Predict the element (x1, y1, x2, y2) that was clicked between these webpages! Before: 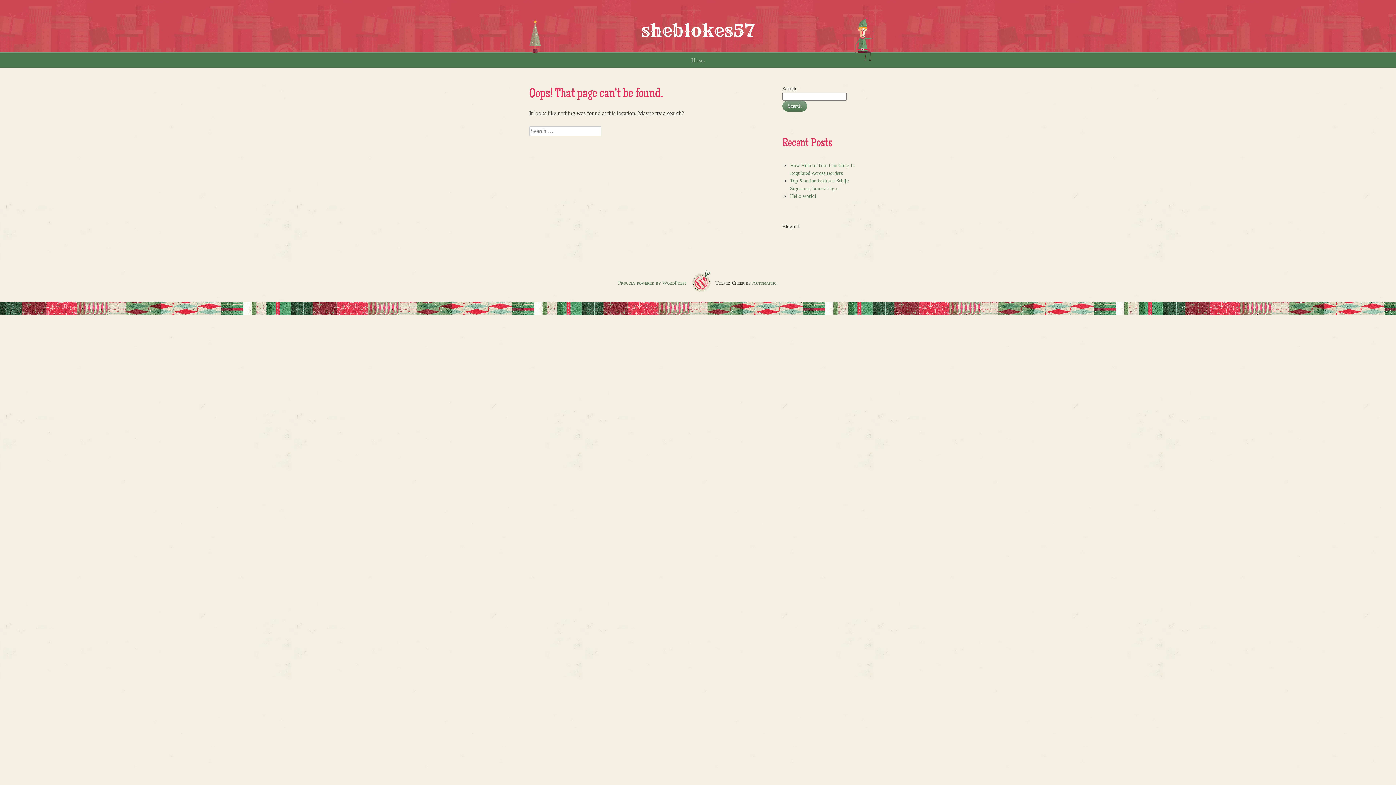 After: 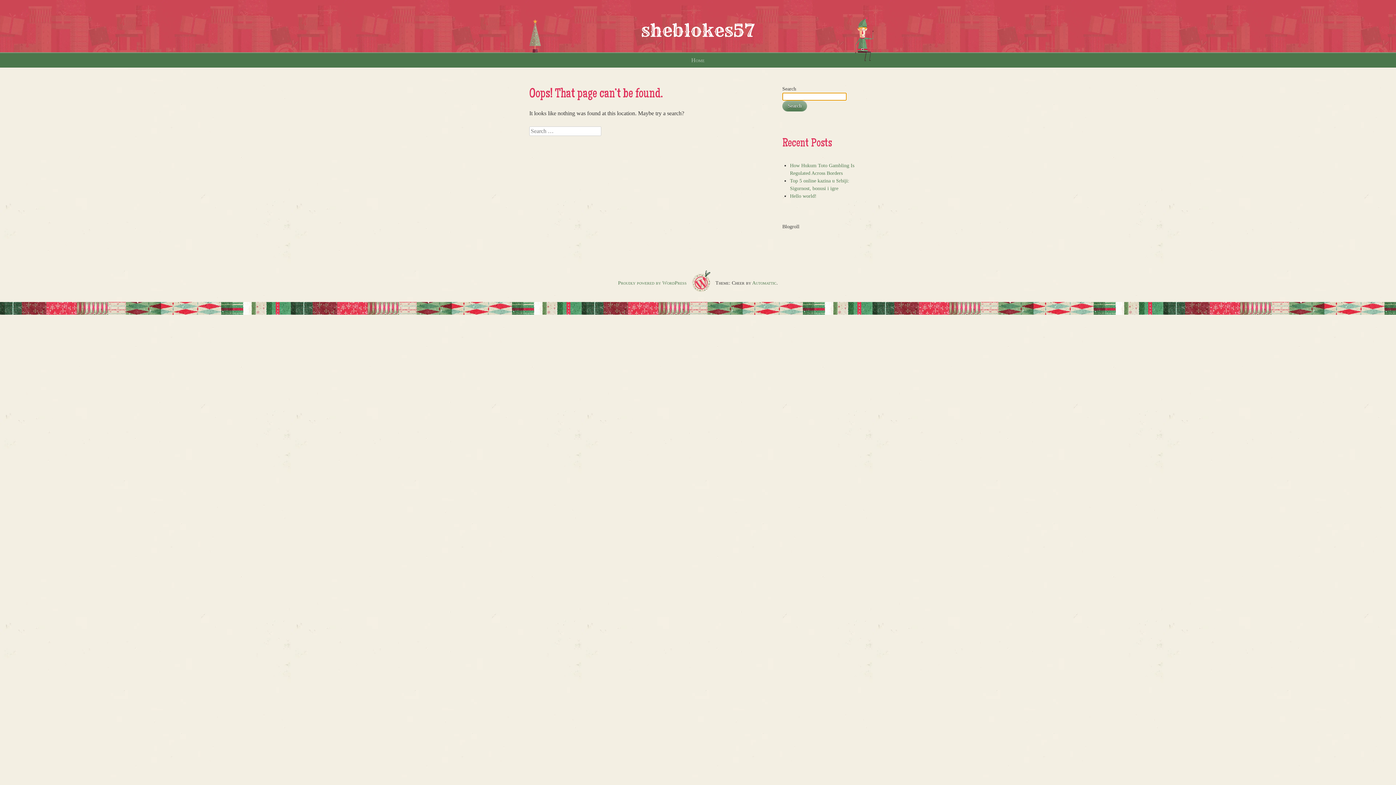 Action: label: Search bbox: (782, 100, 807, 111)